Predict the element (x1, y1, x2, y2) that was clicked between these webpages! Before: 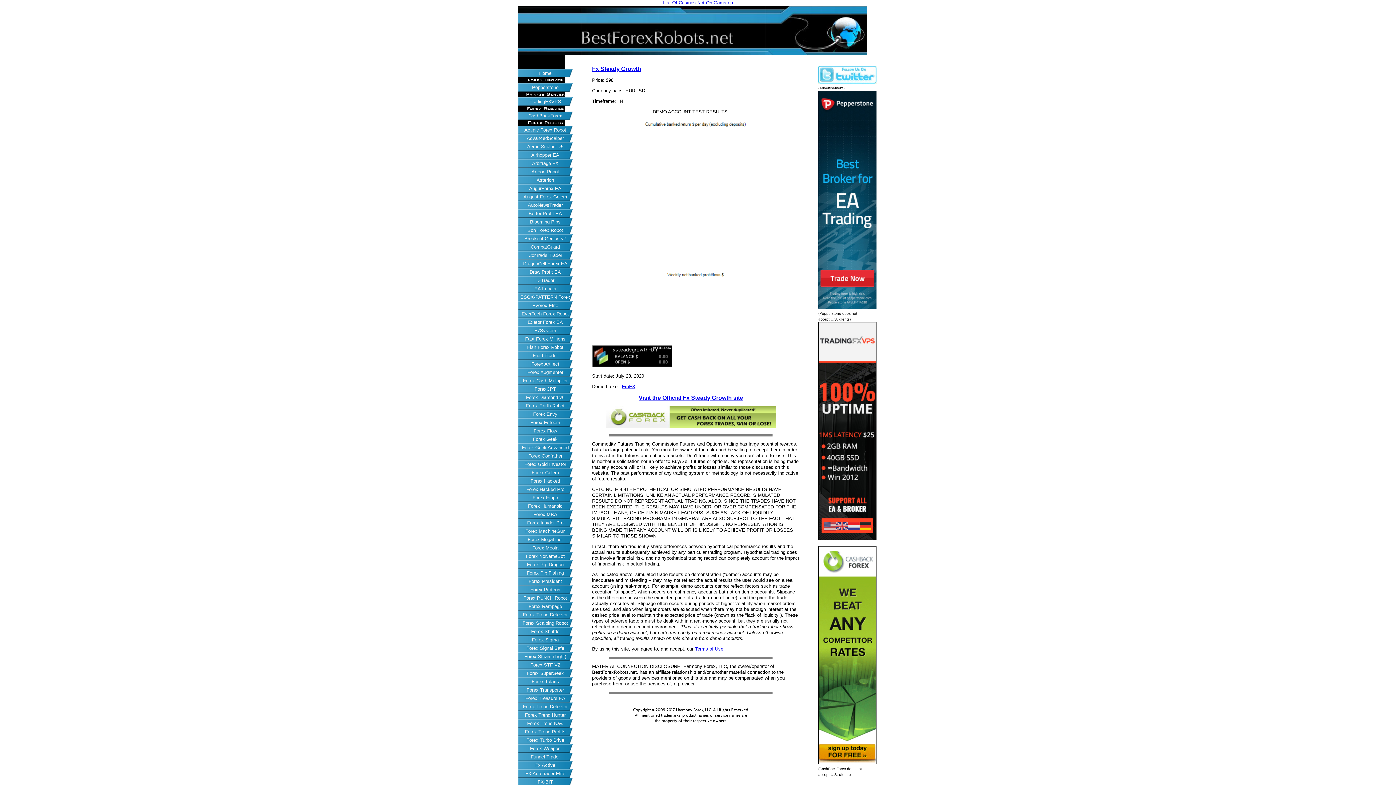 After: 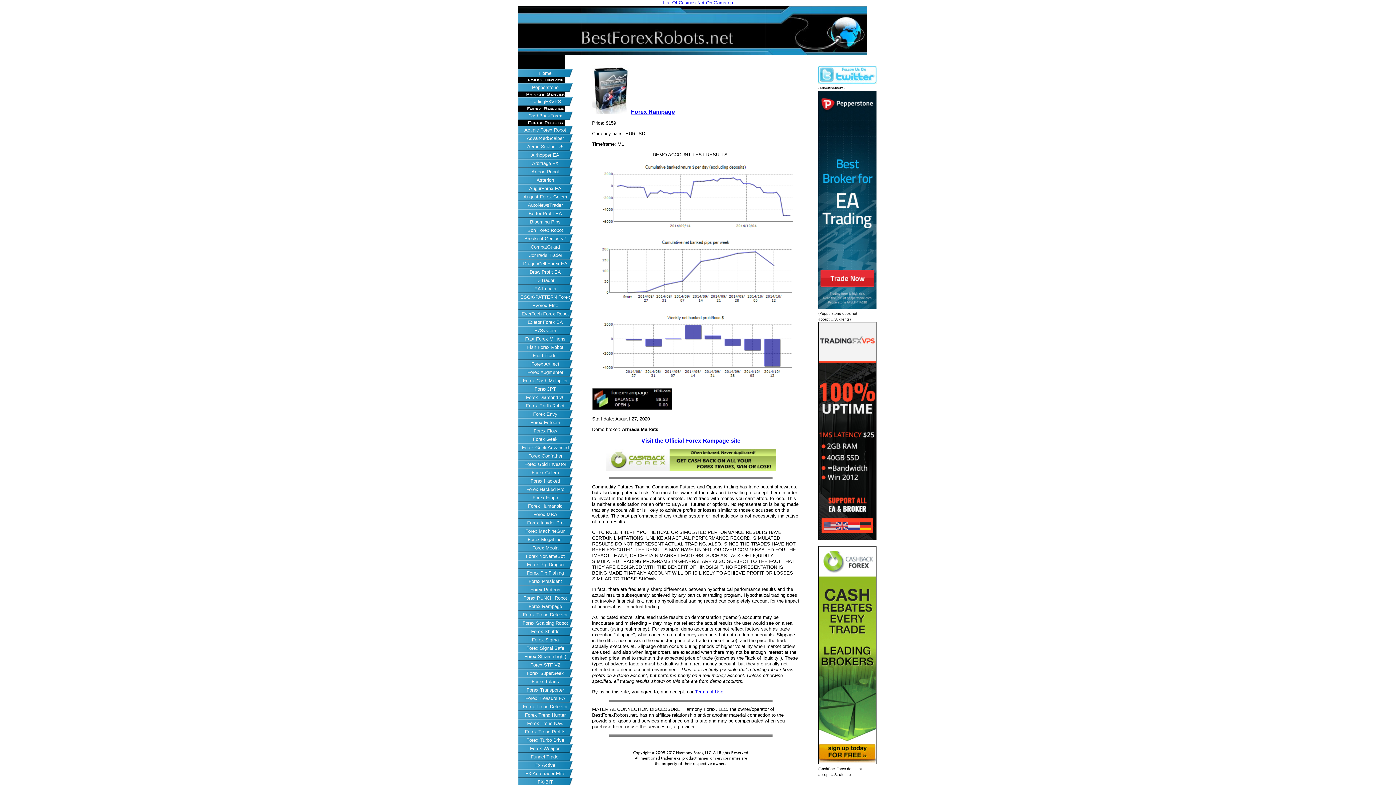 Action: label: Forex Rampage bbox: (518, 602, 572, 610)